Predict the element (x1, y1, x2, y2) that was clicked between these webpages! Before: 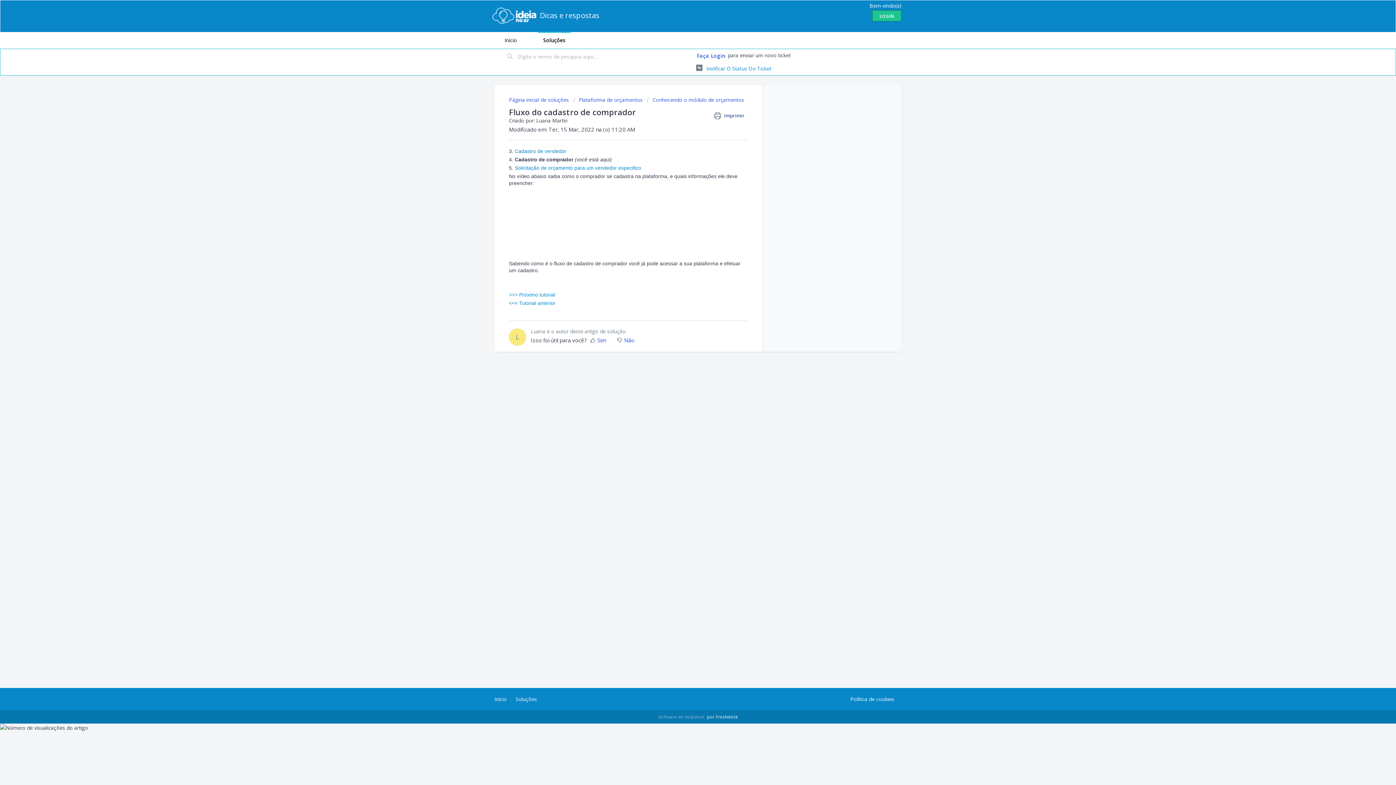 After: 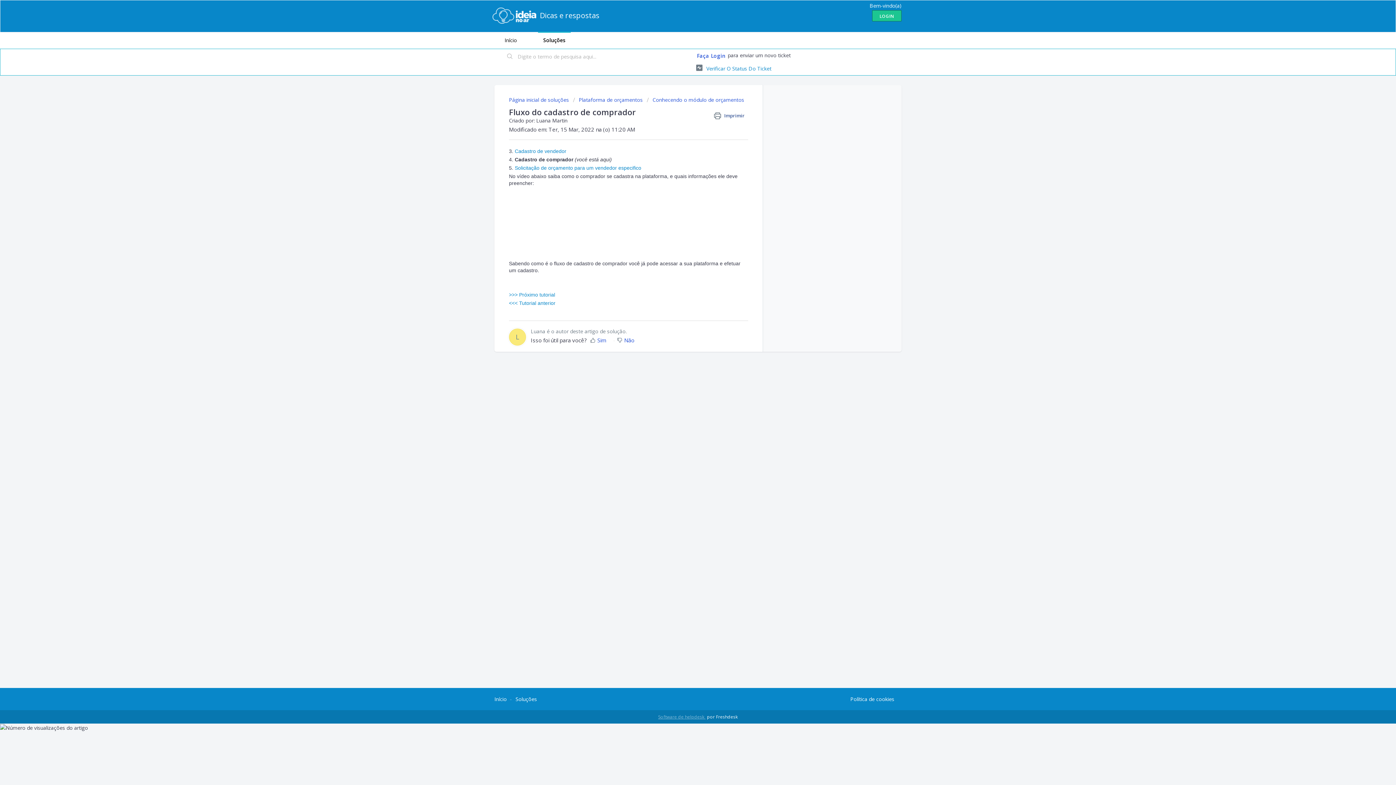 Action: label: Software de helpdesk  bbox: (658, 714, 707, 720)